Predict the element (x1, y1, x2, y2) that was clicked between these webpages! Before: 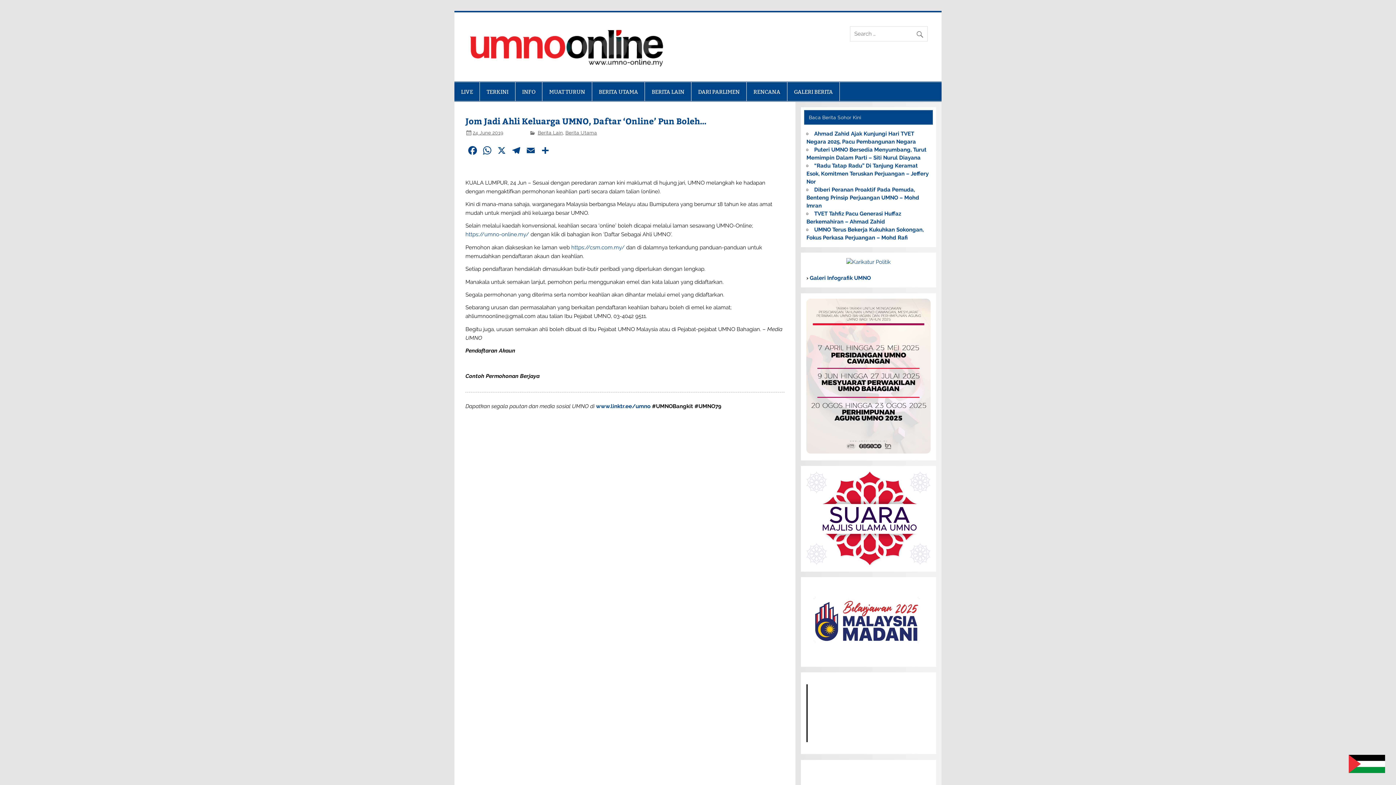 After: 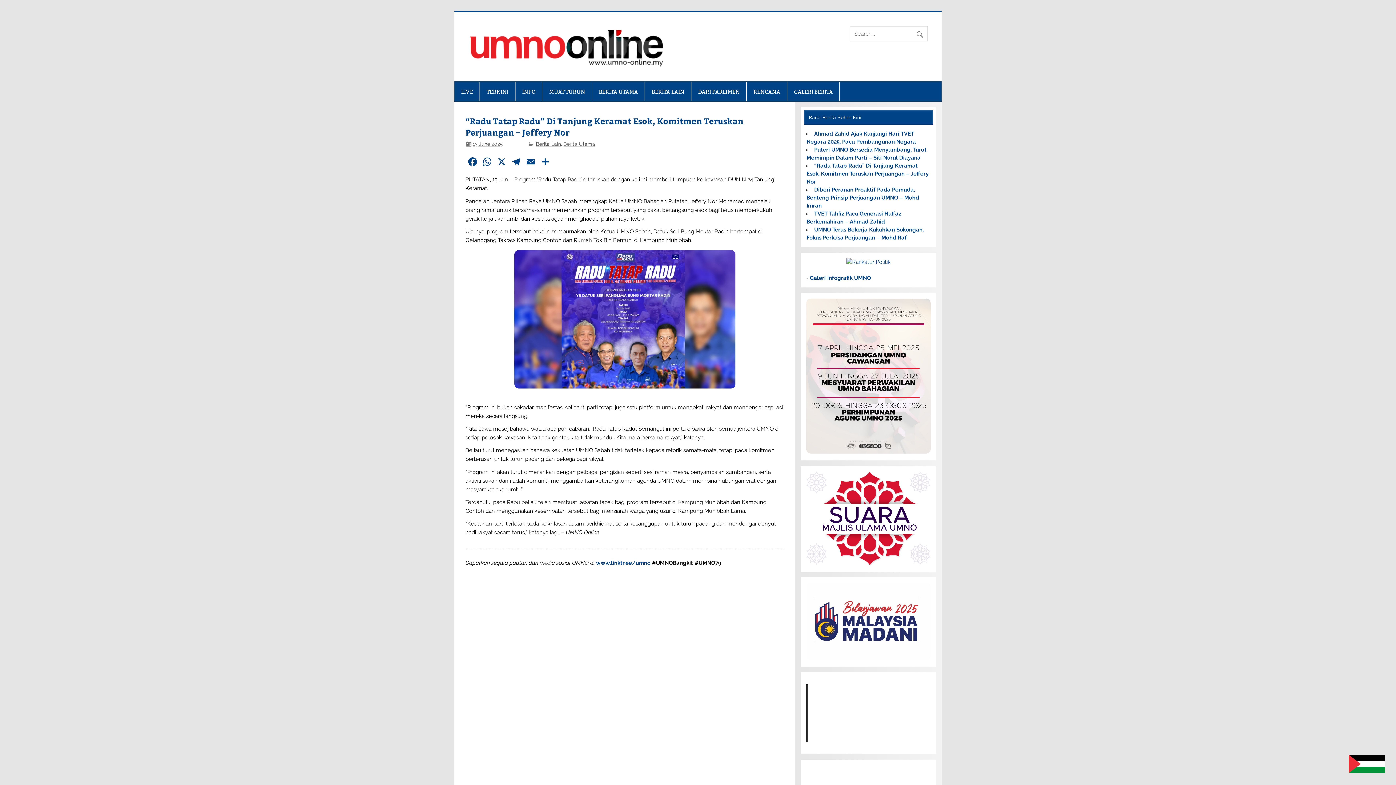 Action: bbox: (806, 162, 928, 184) label: “Radu Tatap Radu” Di Tanjung Keramat Esok, Komitmen Teruskan Perjuangan – Jeffery Nor